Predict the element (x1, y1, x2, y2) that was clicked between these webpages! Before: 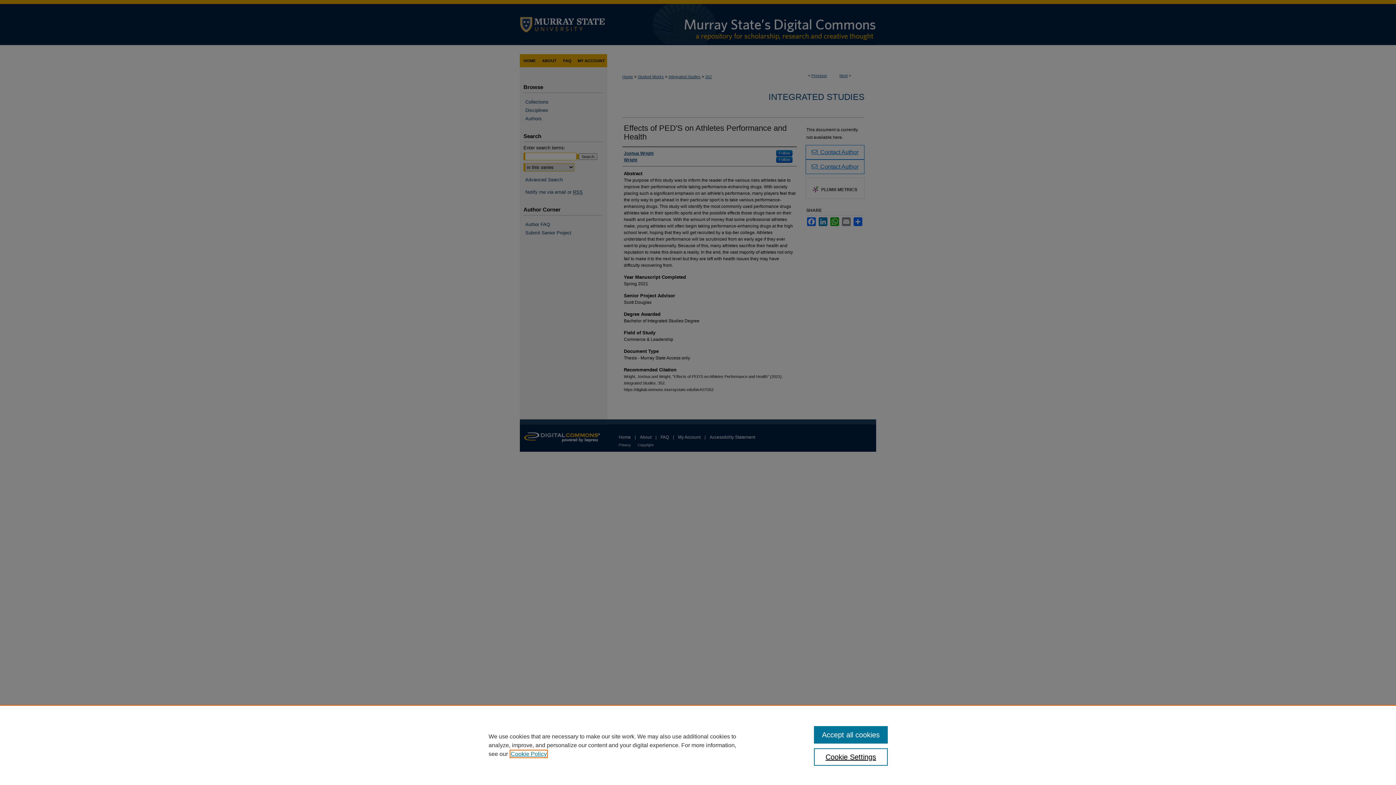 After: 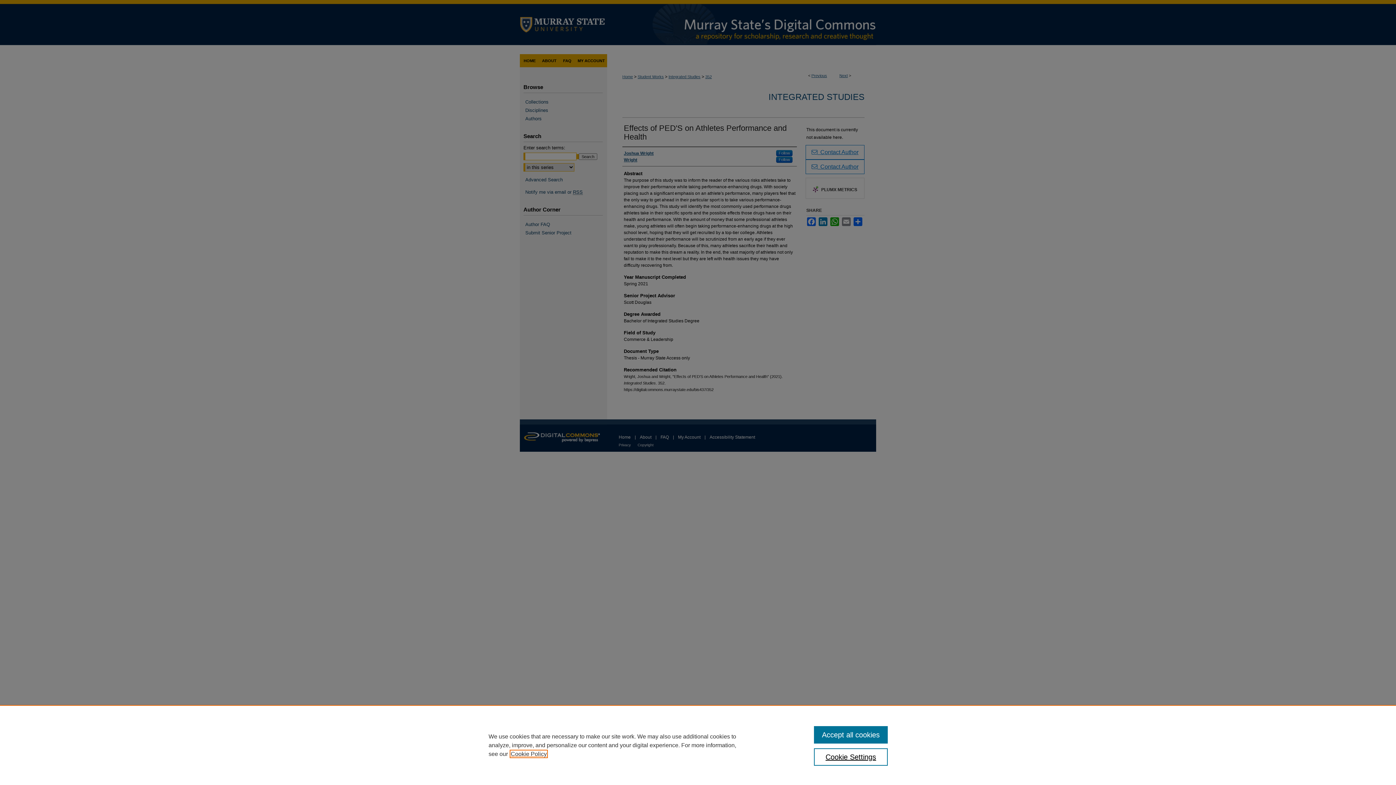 Action: label: , opens in a new tab bbox: (510, 751, 546, 757)